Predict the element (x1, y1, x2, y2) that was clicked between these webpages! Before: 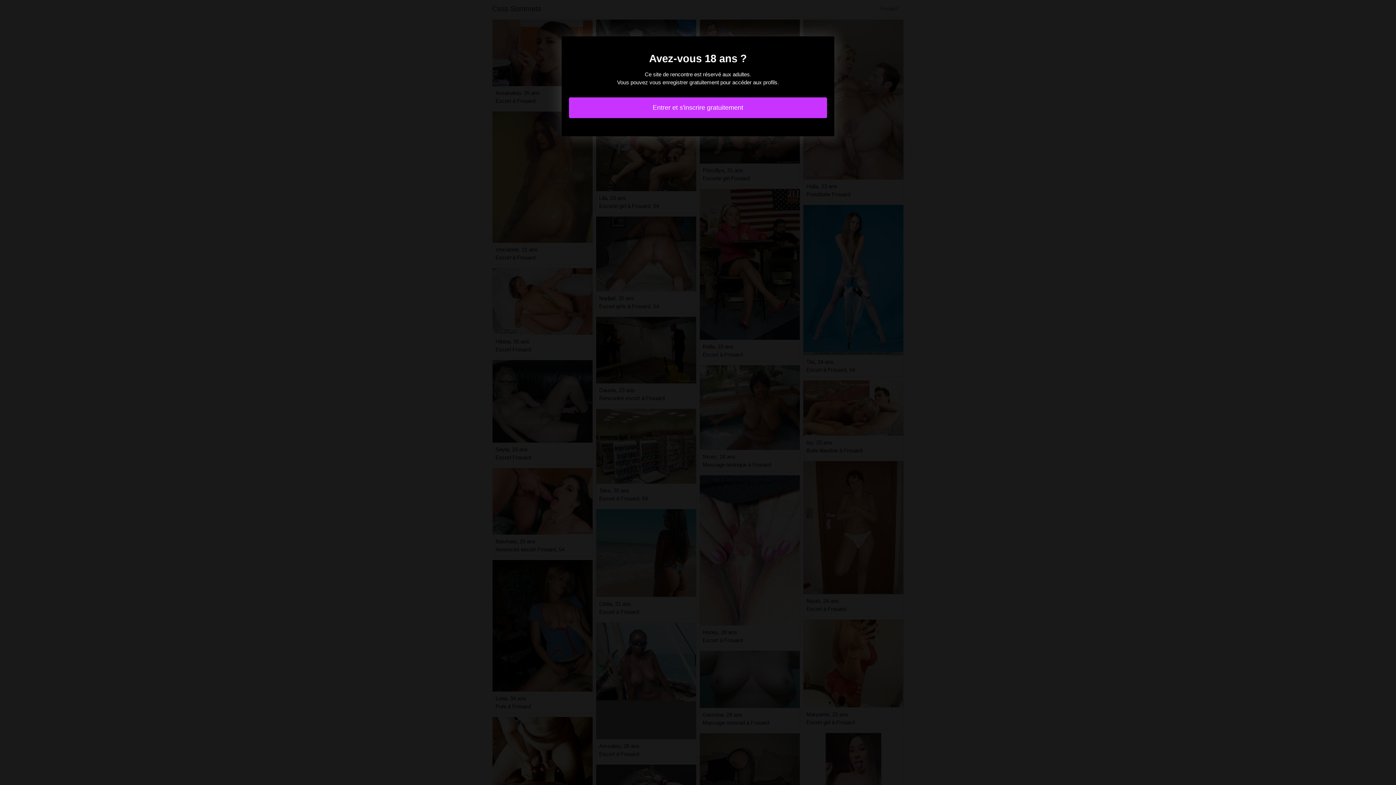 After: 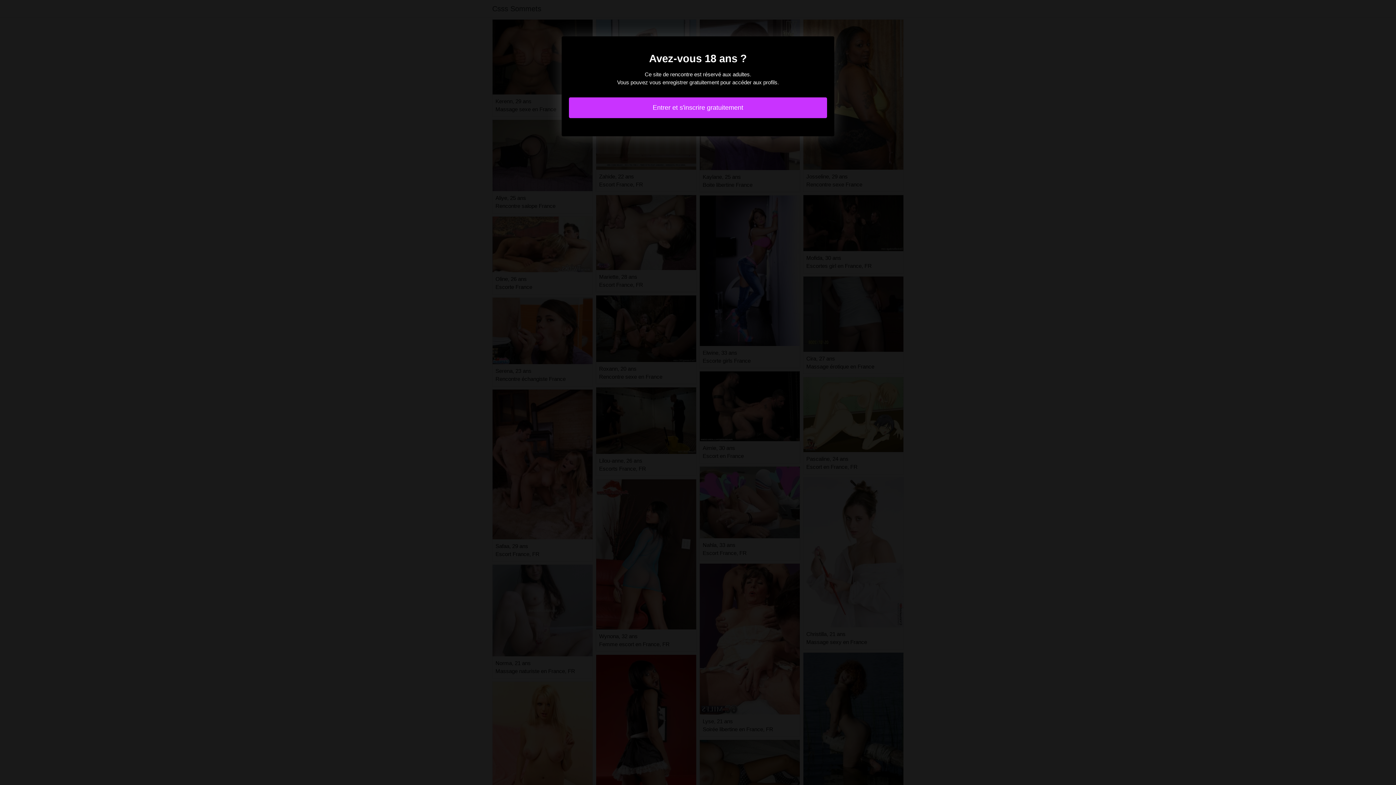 Action: bbox: (569, 97, 827, 118) label: Entrer et s'inscrire gratuitement